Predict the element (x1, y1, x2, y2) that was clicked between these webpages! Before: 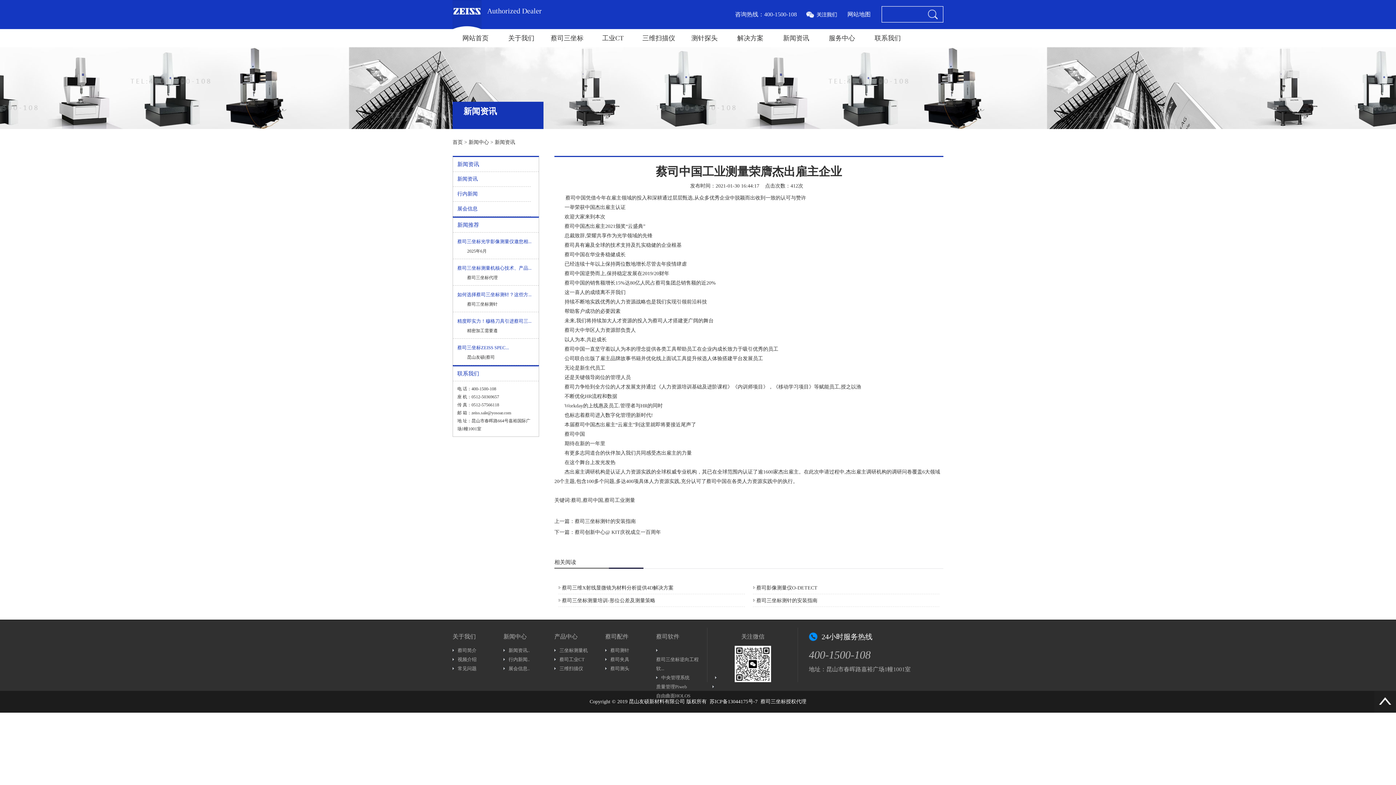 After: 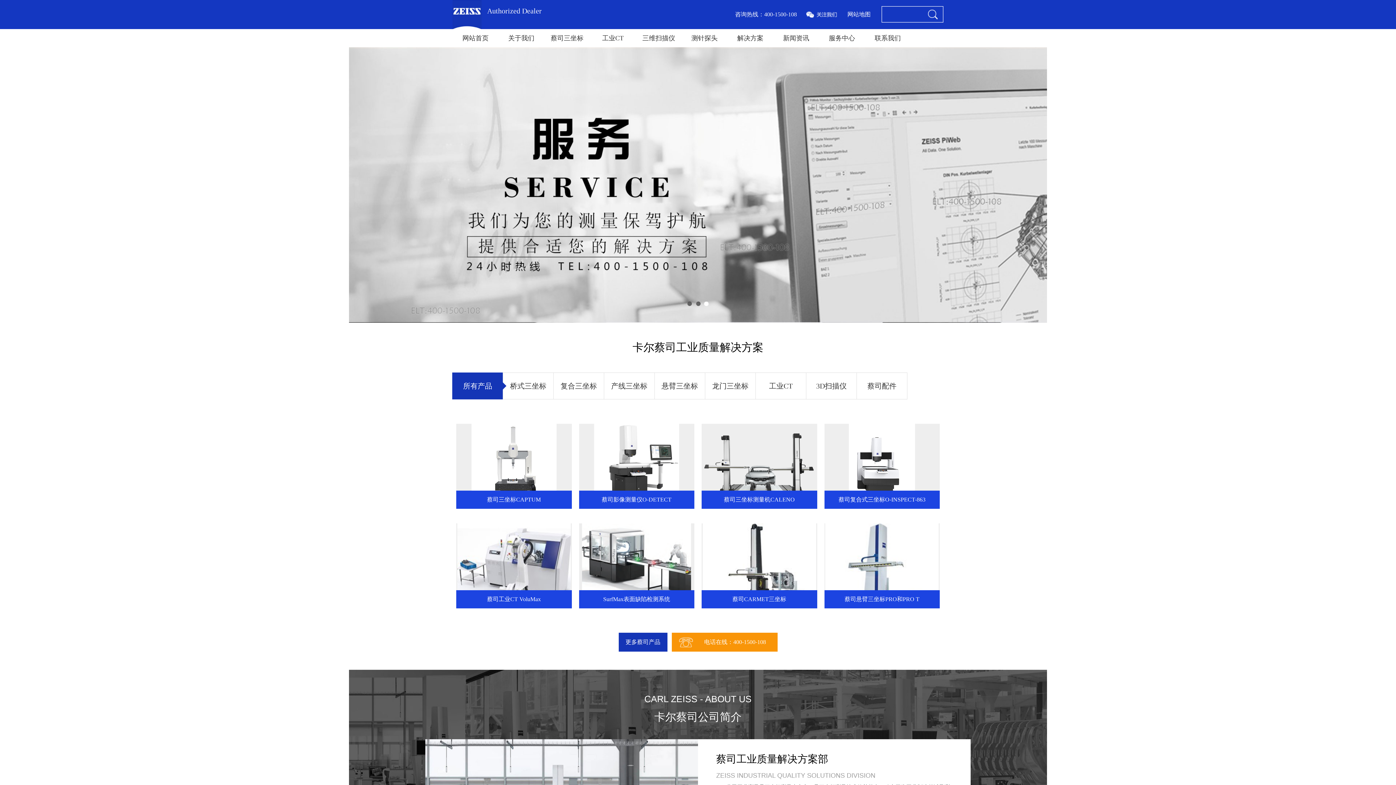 Action: label: 蔡司中国 bbox: (564, 431, 585, 437)